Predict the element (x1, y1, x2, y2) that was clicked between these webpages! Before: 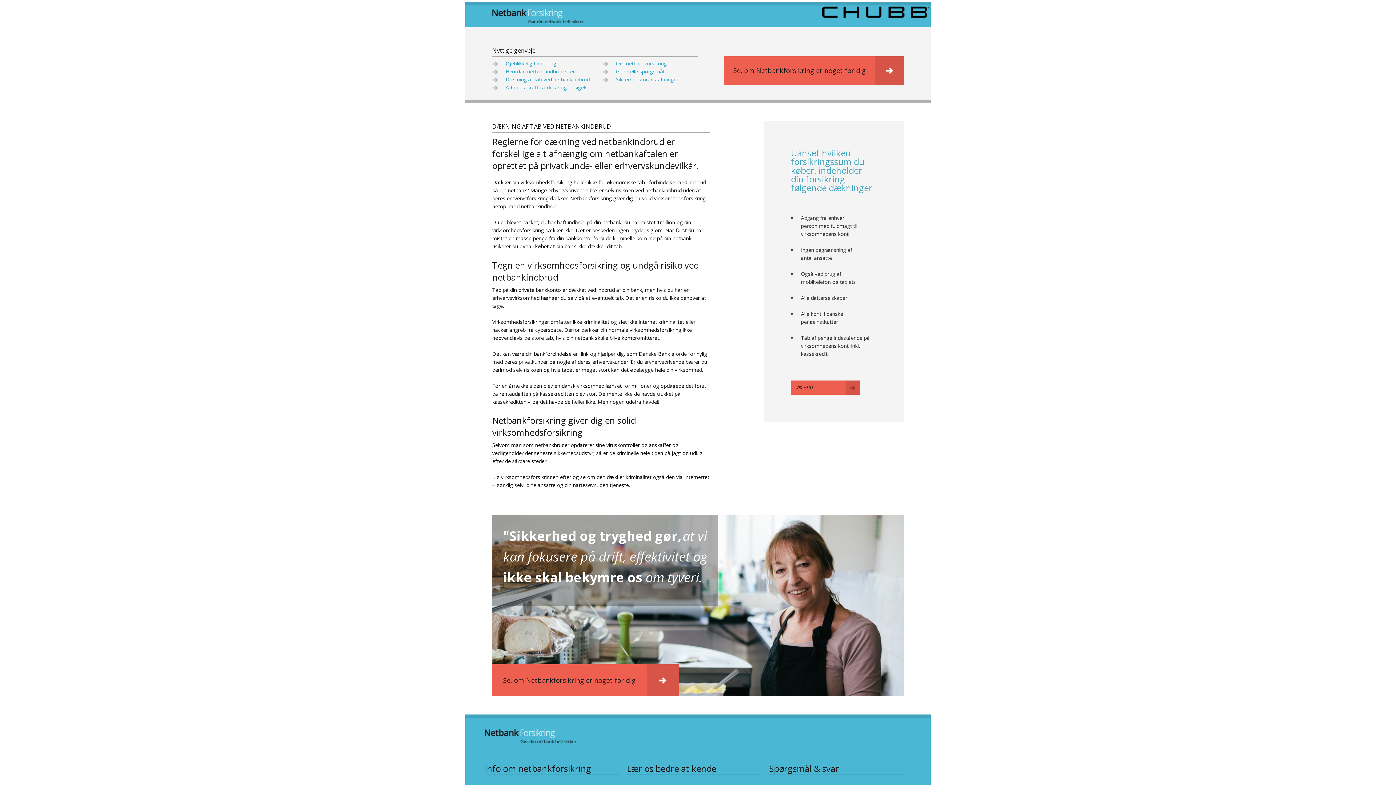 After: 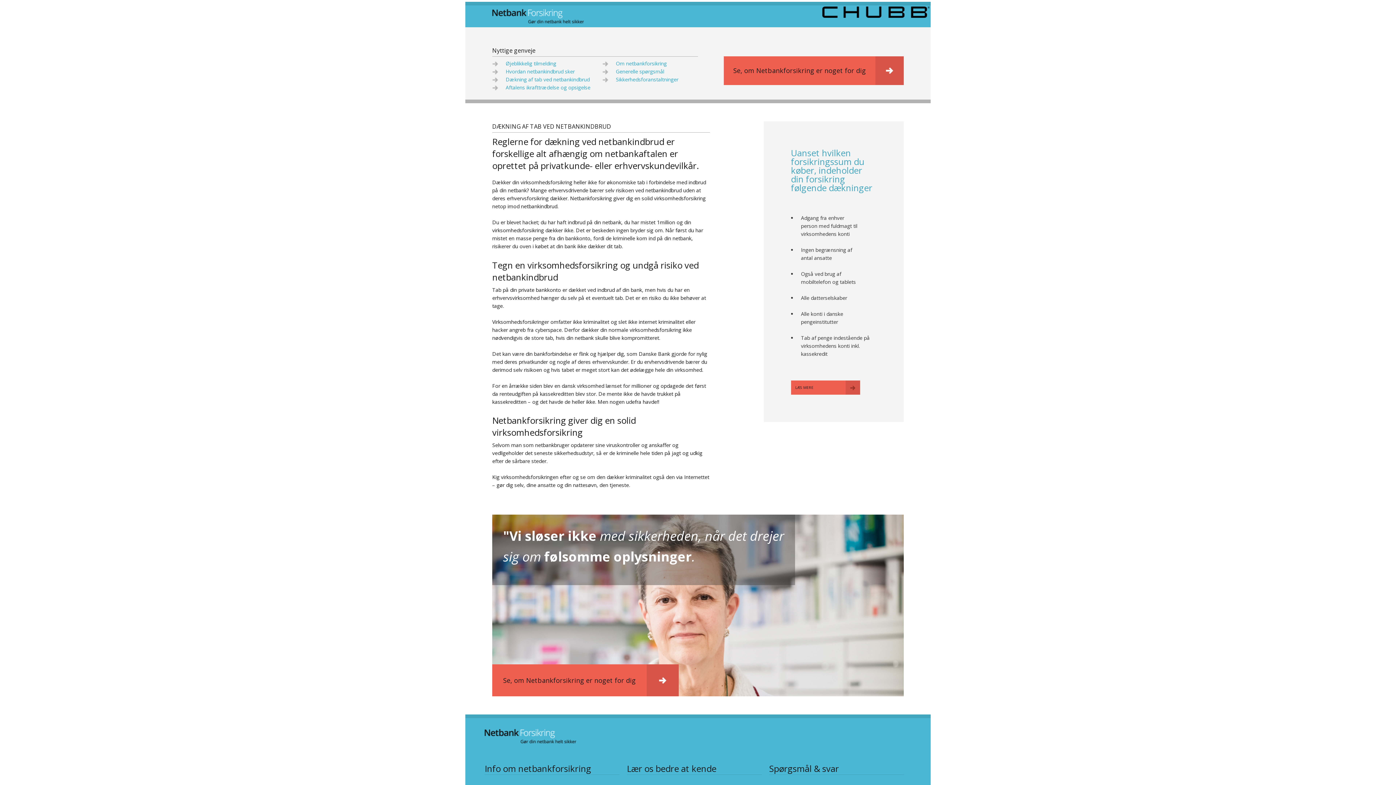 Action: label: LÆS MERE bbox: (795, 385, 813, 390)